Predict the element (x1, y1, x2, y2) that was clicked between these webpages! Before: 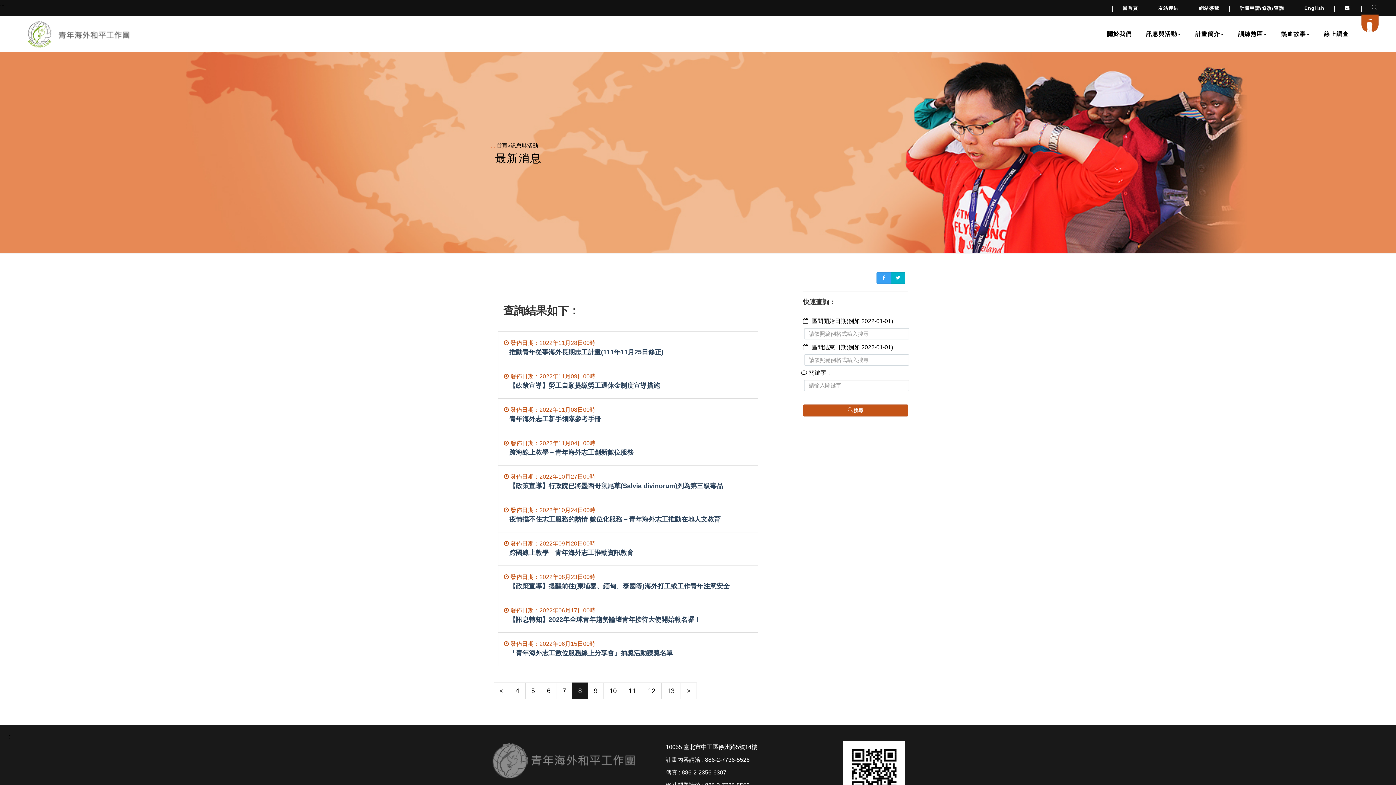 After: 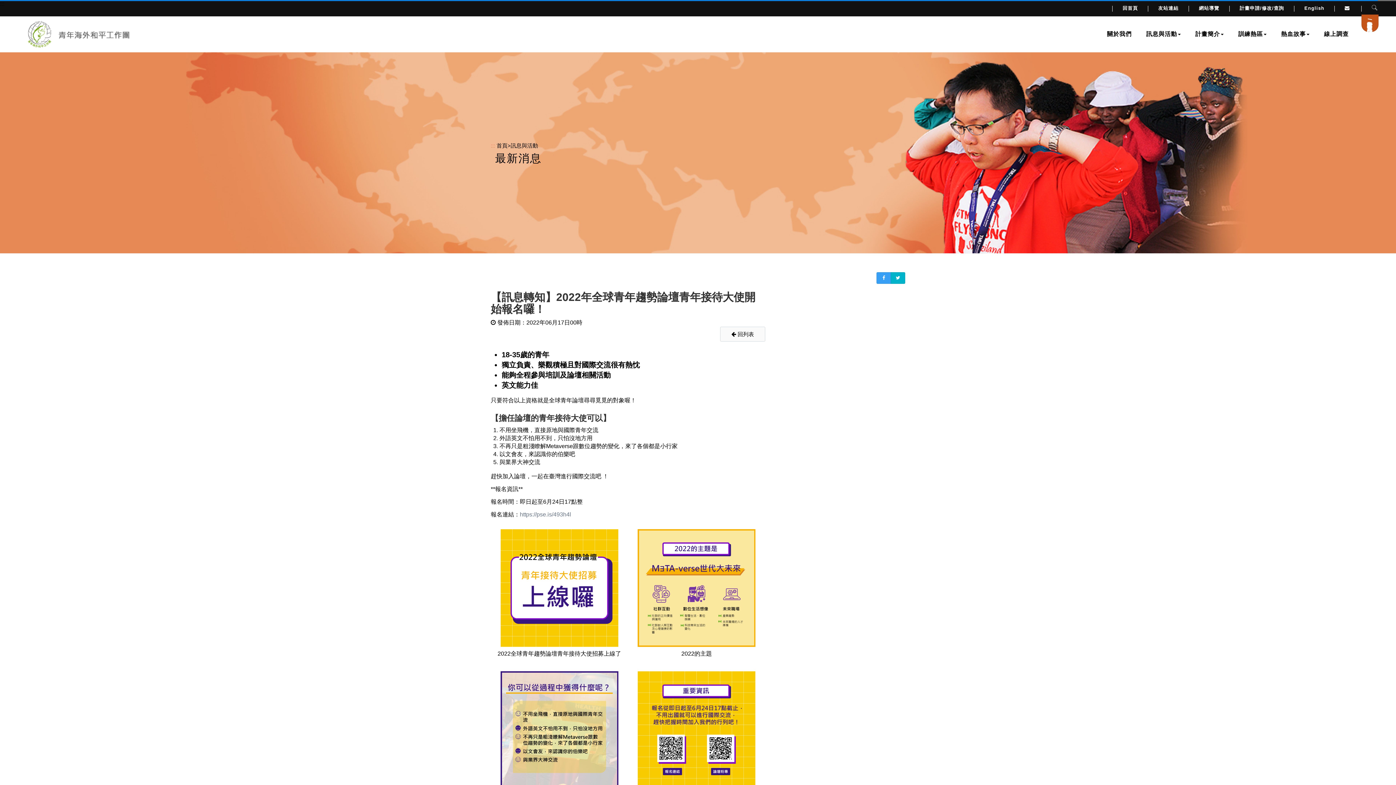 Action: label:  發佈日期：2022年06月17日00時
【訊息轉知】2022年全球青年趨勢論壇青年接待大使開始報名囉！ bbox: (498, 599, 758, 632)